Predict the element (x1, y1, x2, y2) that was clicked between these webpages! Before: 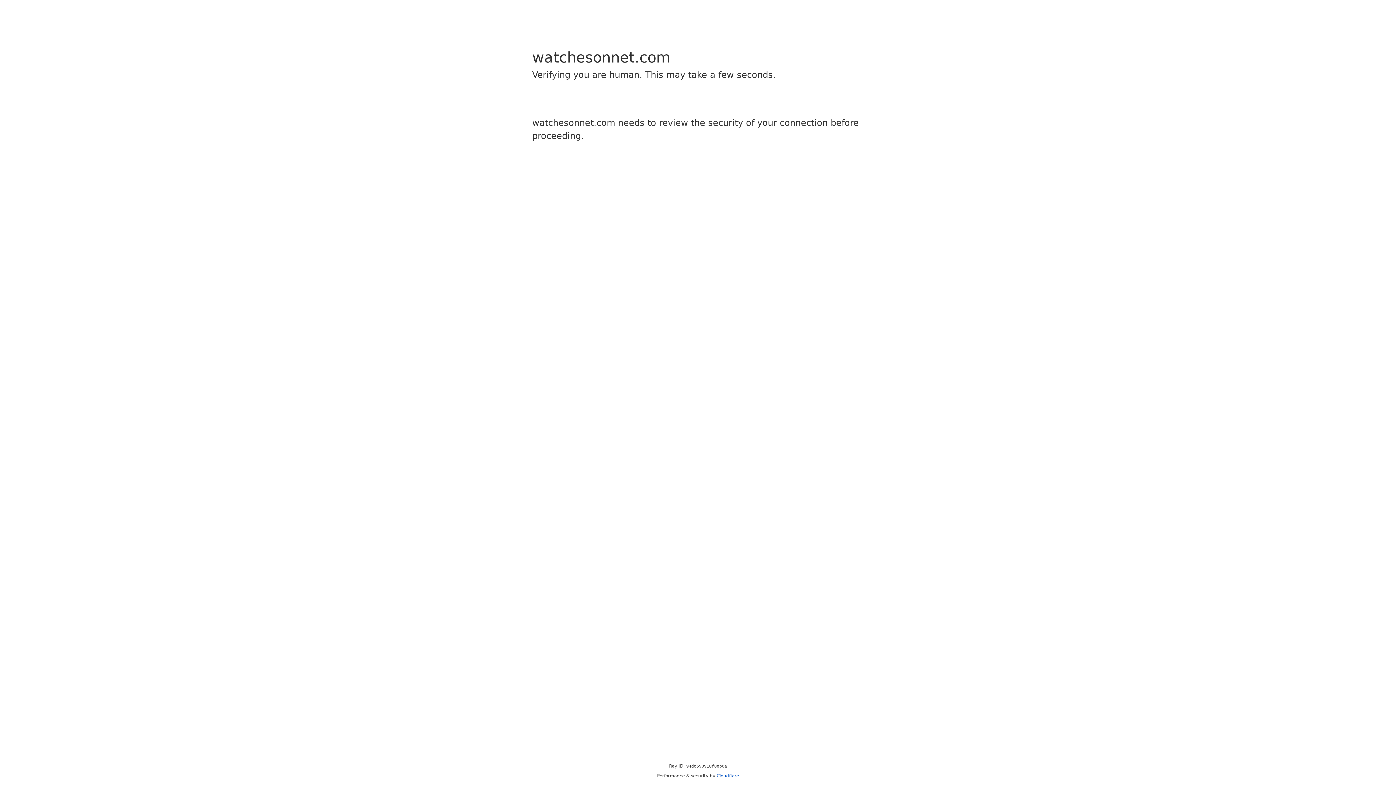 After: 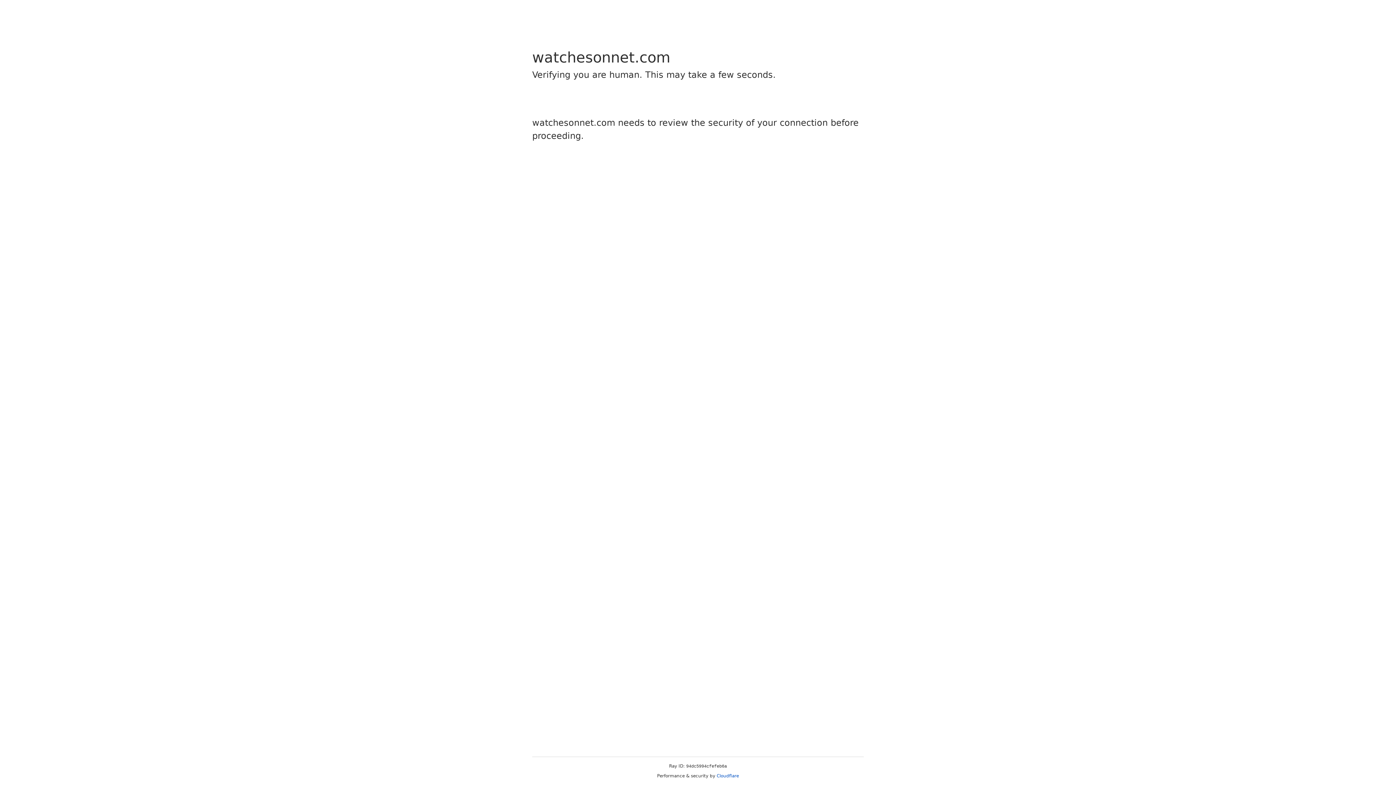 Action: label: Cloudflare bbox: (716, 773, 739, 778)